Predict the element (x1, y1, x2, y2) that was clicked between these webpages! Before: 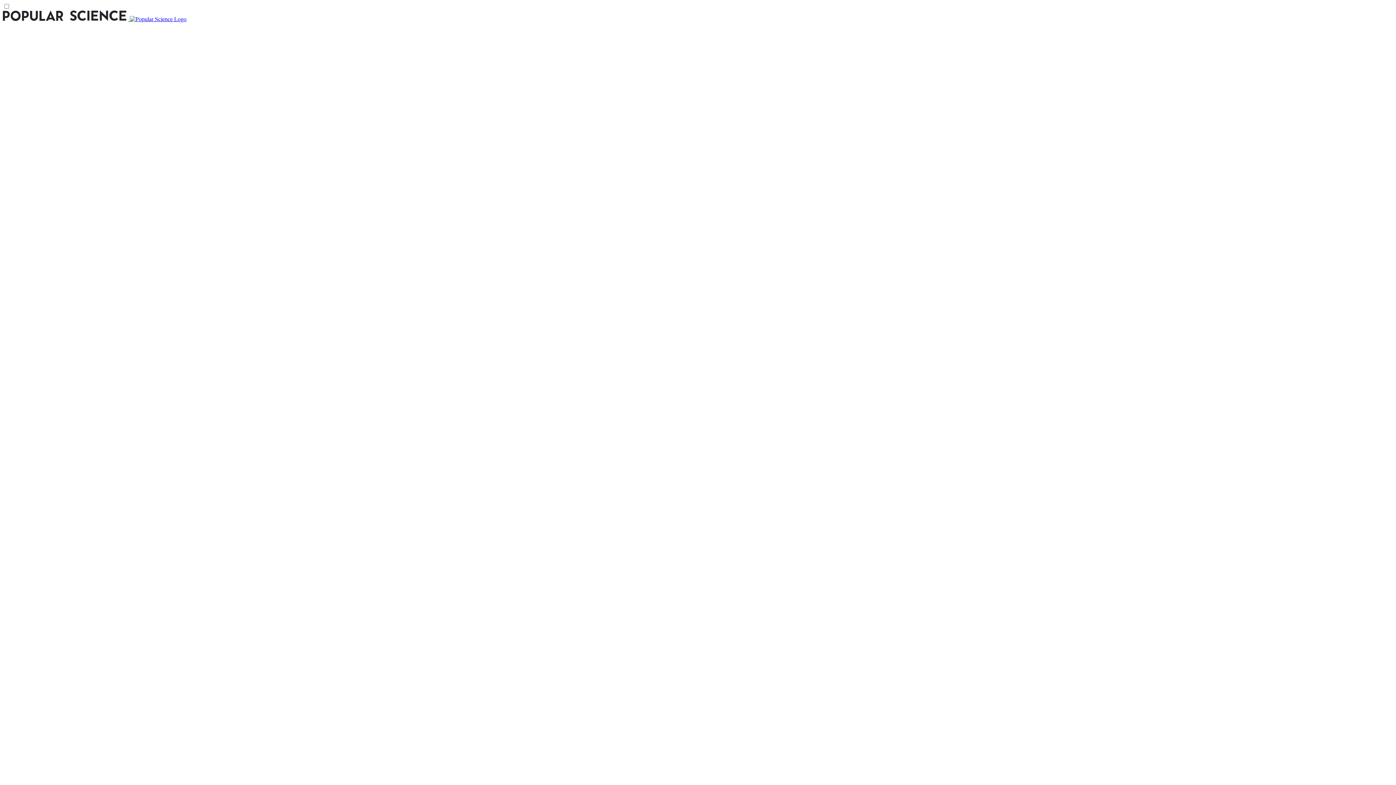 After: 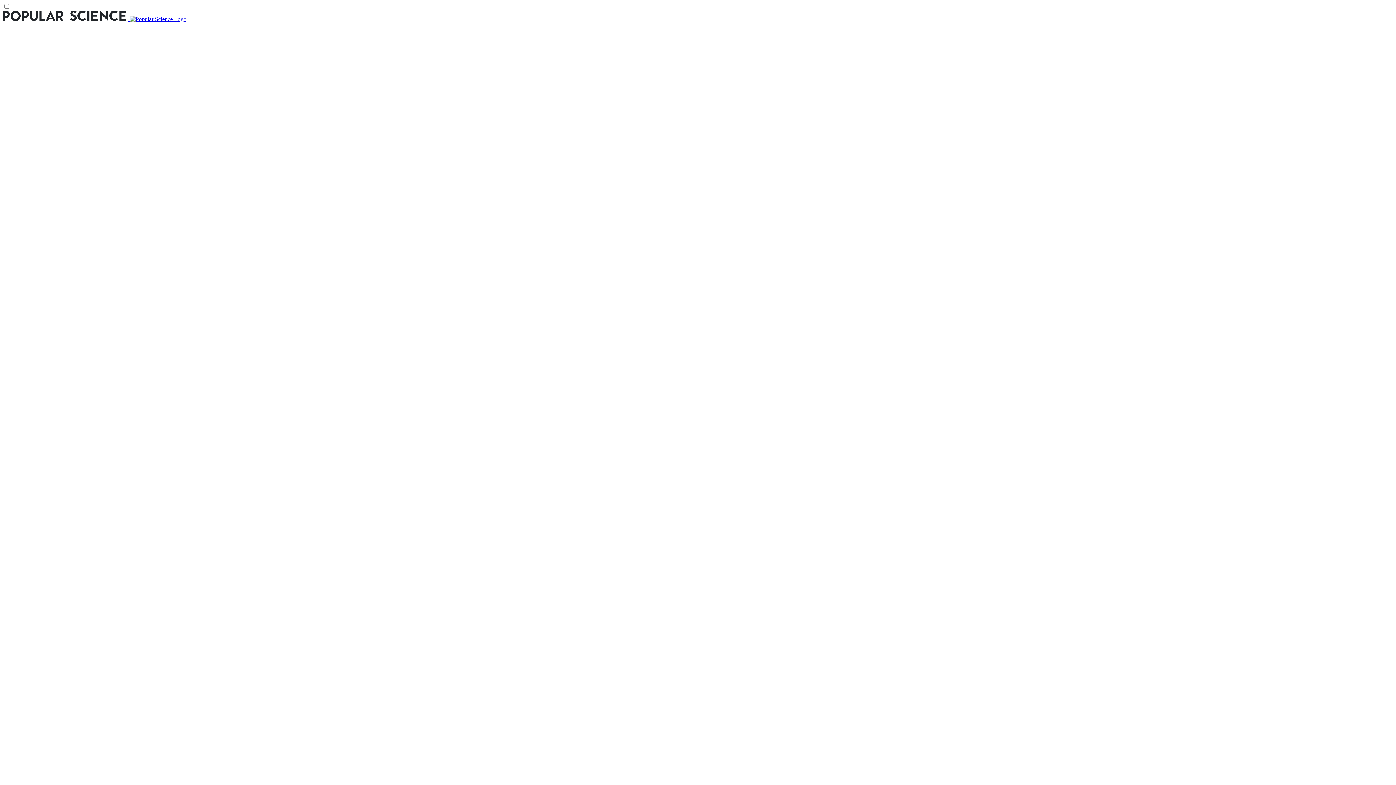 Action: label:   bbox: (2, 16, 186, 22)